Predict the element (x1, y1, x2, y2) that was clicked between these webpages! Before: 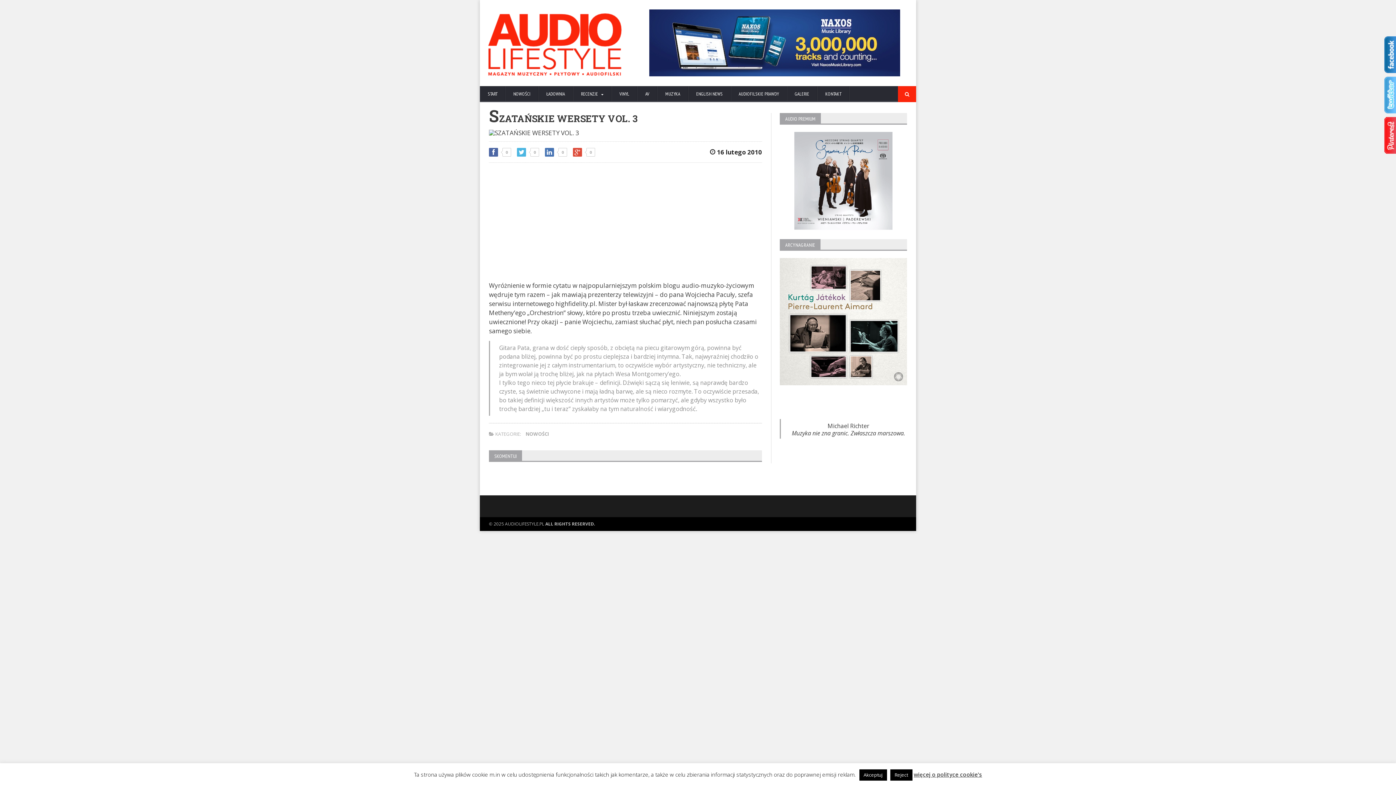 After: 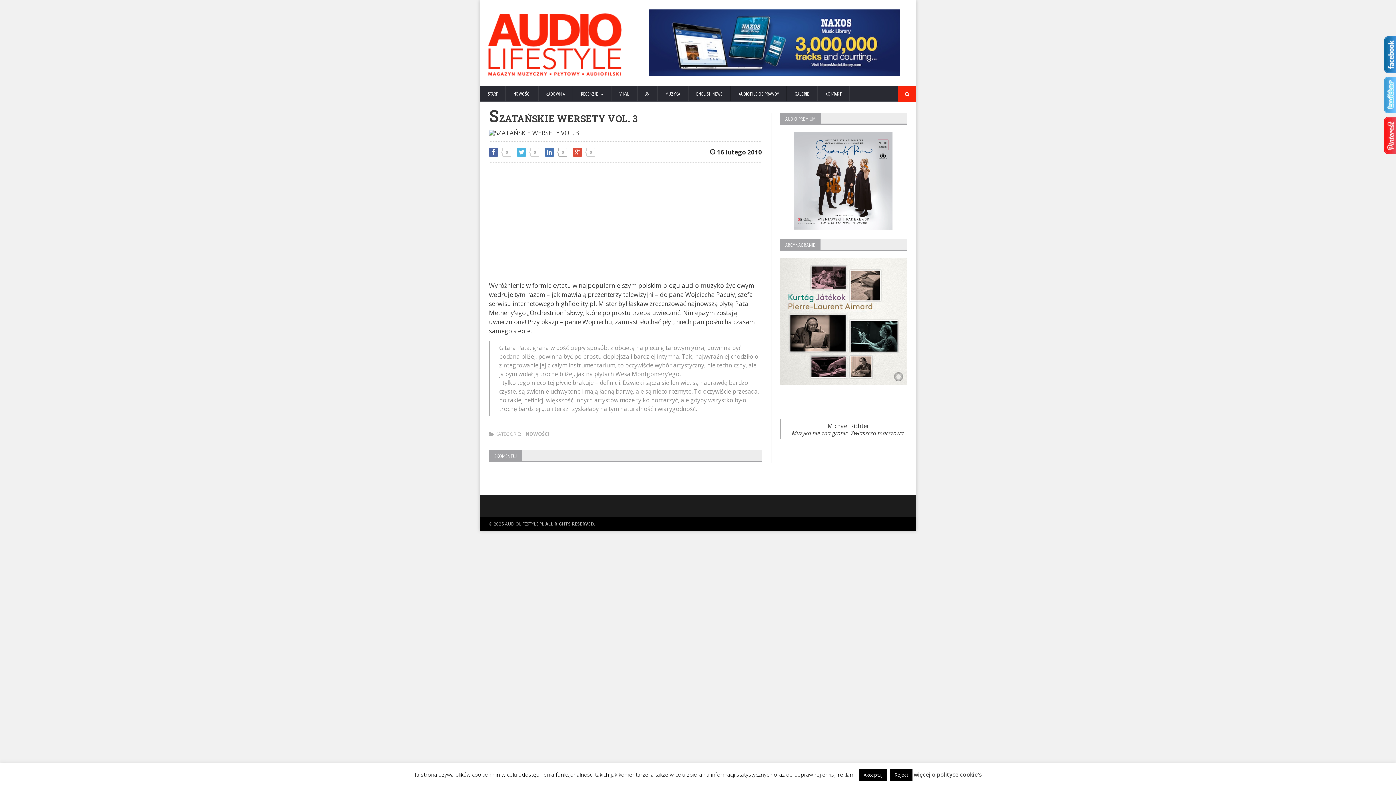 Action: bbox: (545, 148, 567, 156) label:  0